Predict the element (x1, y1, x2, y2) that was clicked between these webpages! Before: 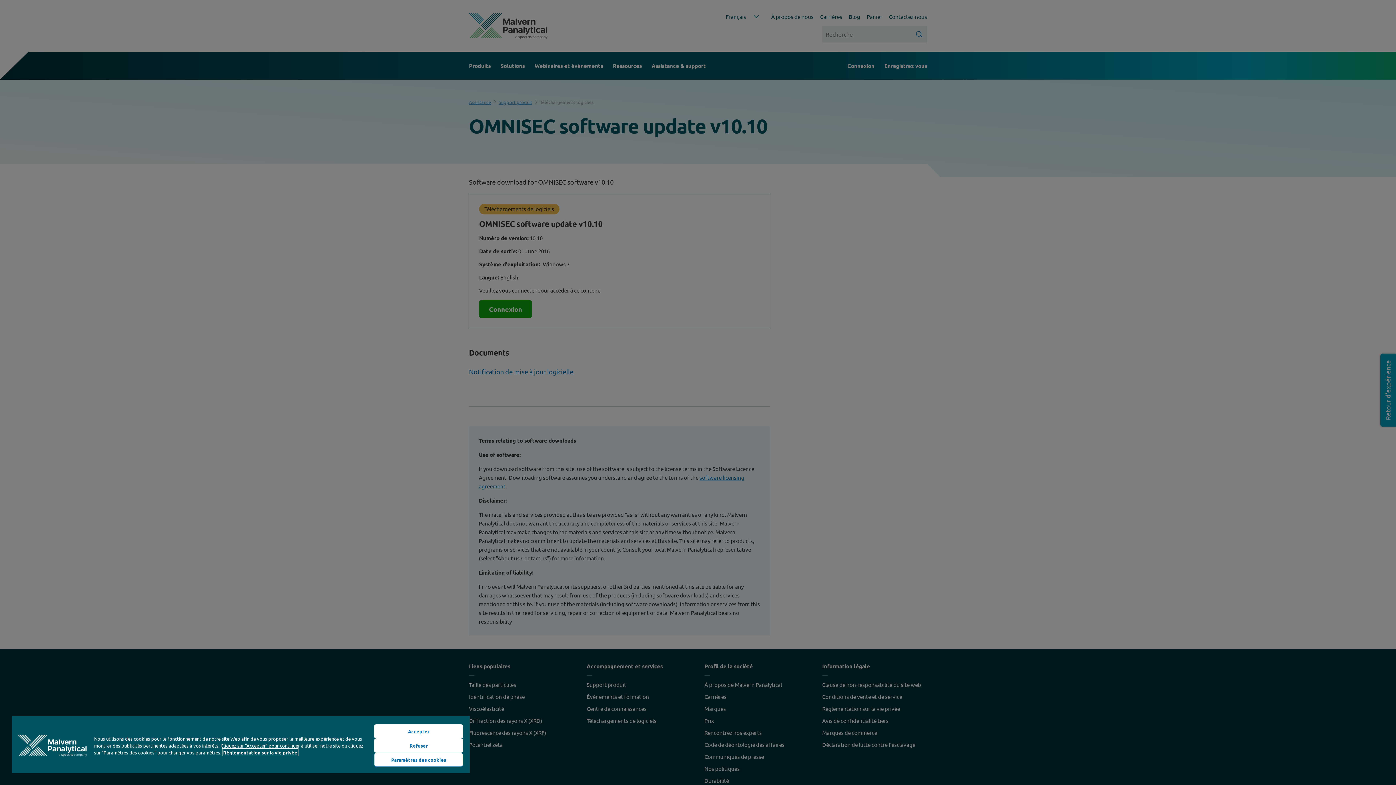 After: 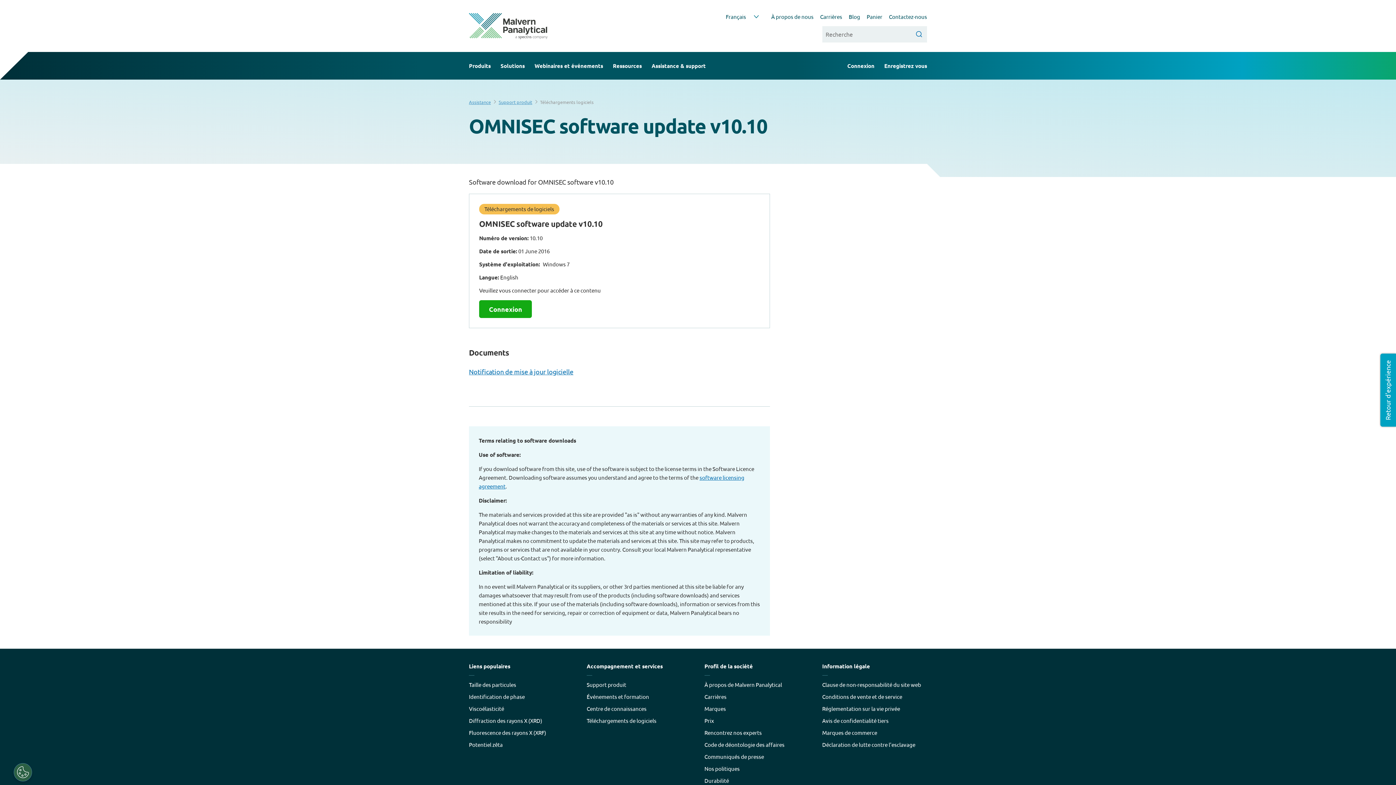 Action: label: Accepter bbox: (374, 724, 463, 738)